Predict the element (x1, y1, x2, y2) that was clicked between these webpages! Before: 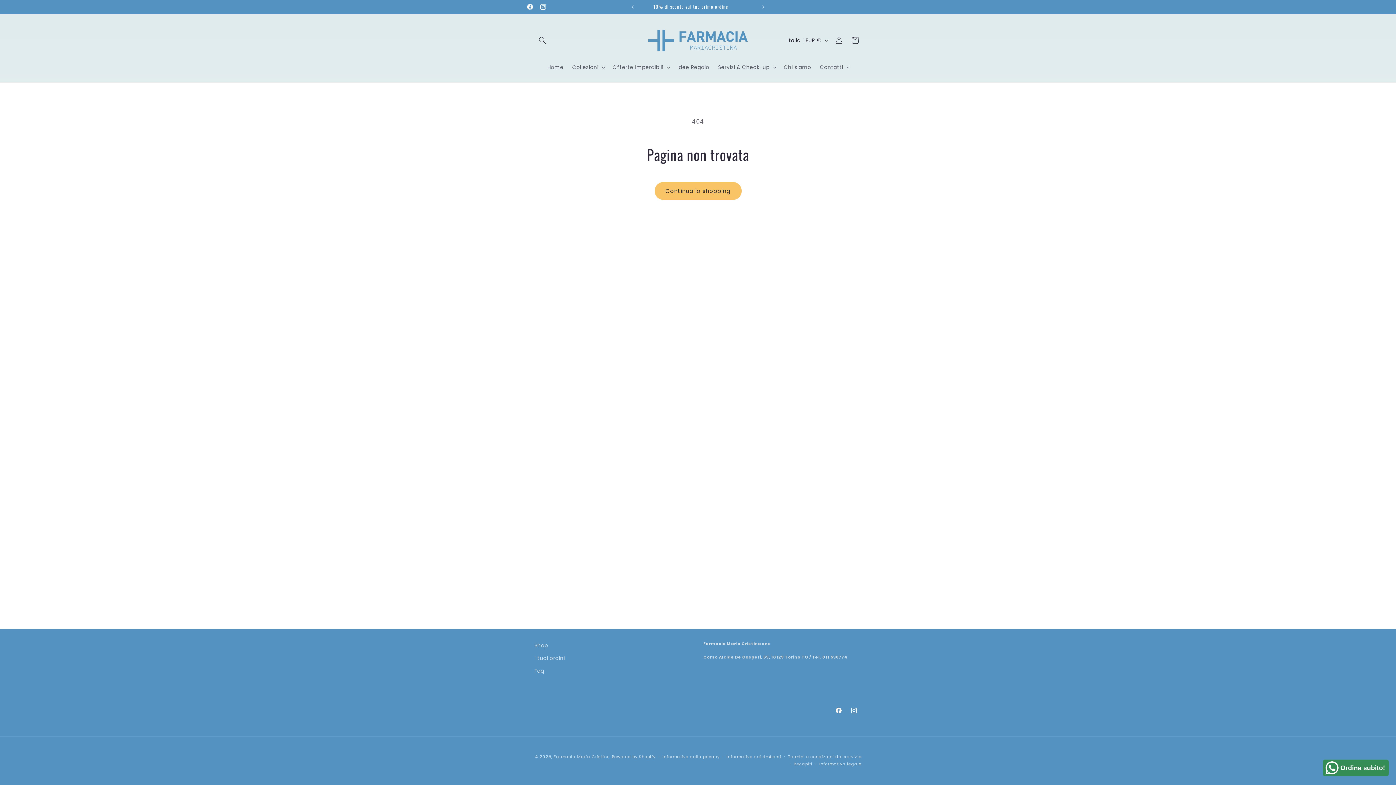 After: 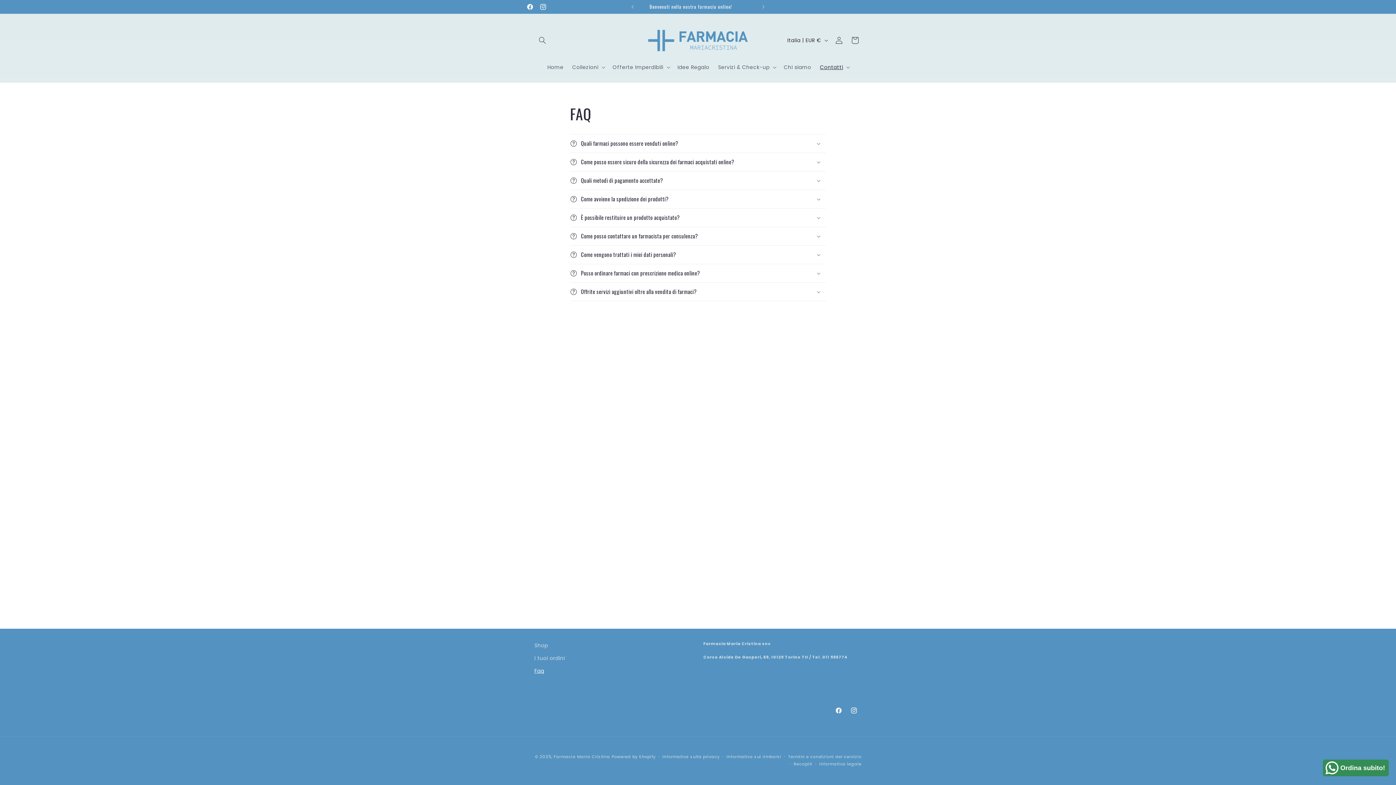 Action: label: Faq bbox: (534, 665, 544, 677)